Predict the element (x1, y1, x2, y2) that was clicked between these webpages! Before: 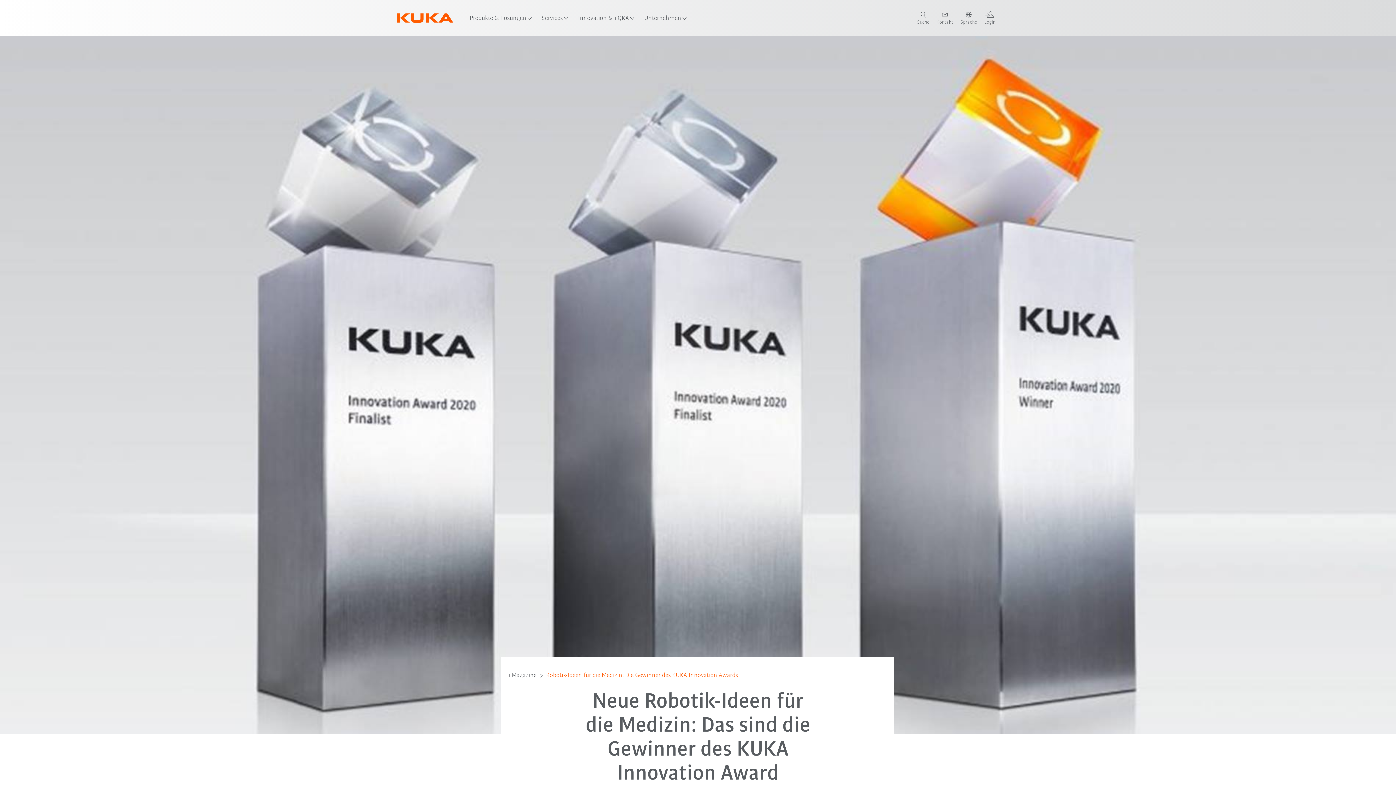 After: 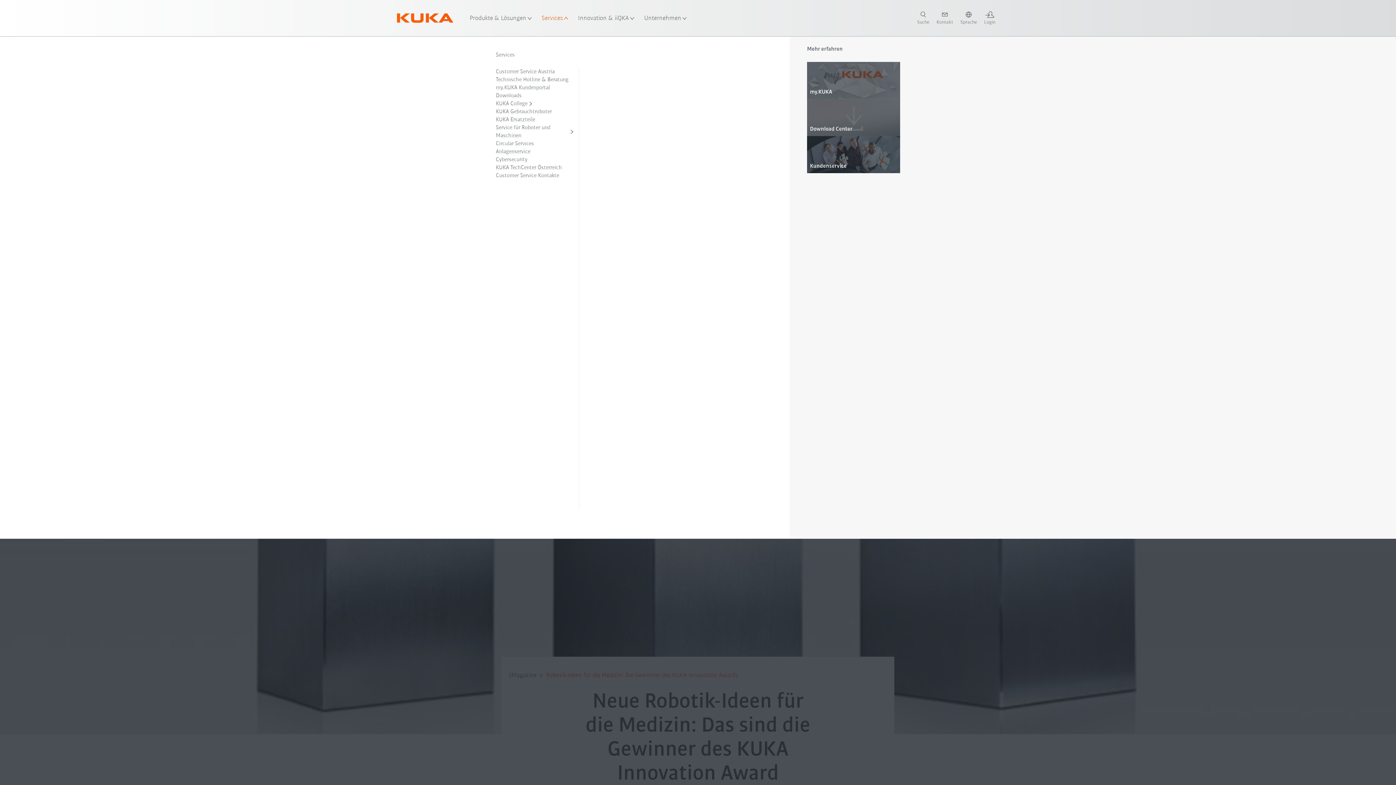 Action: label: Services bbox: (541, 0, 569, 36)